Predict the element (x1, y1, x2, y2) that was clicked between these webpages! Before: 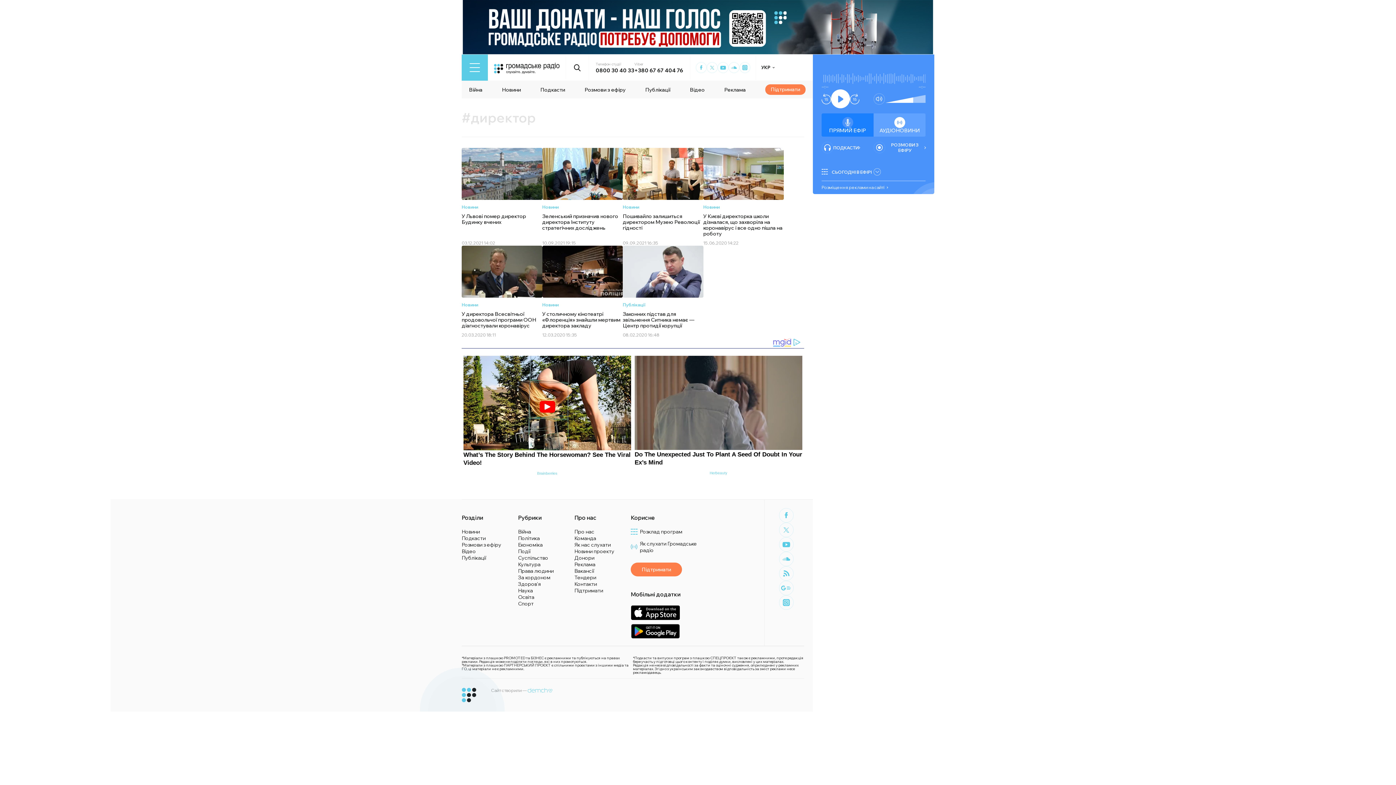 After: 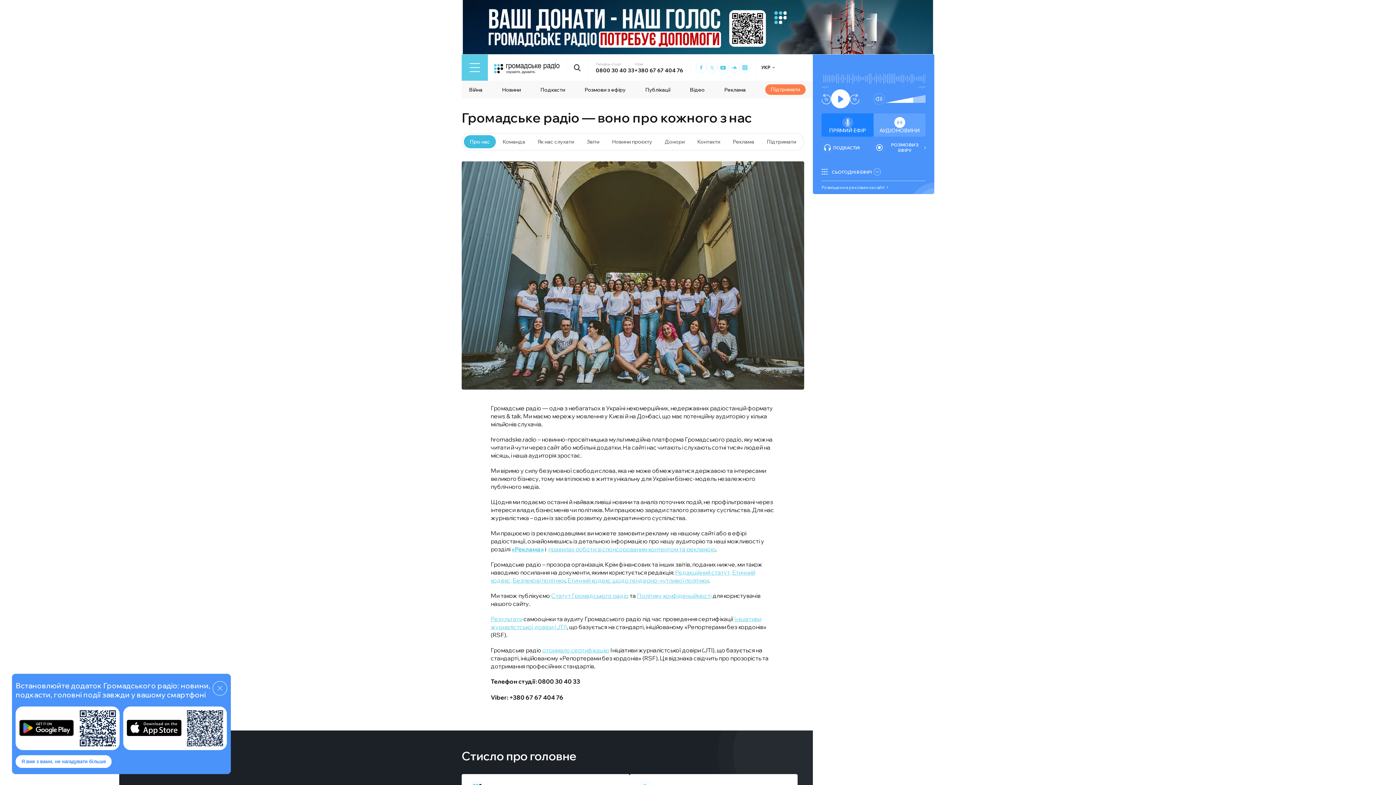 Action: label: Про нас bbox: (574, 528, 594, 535)